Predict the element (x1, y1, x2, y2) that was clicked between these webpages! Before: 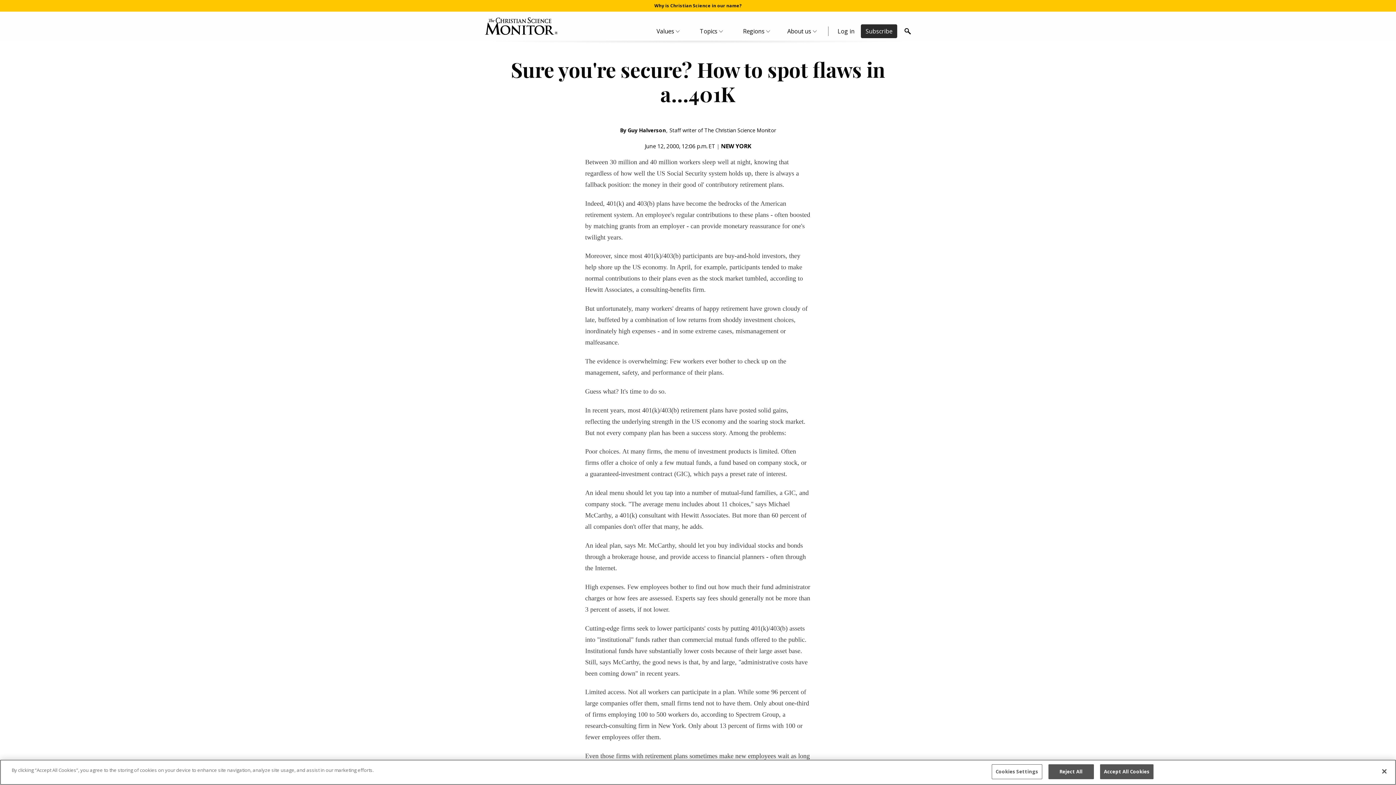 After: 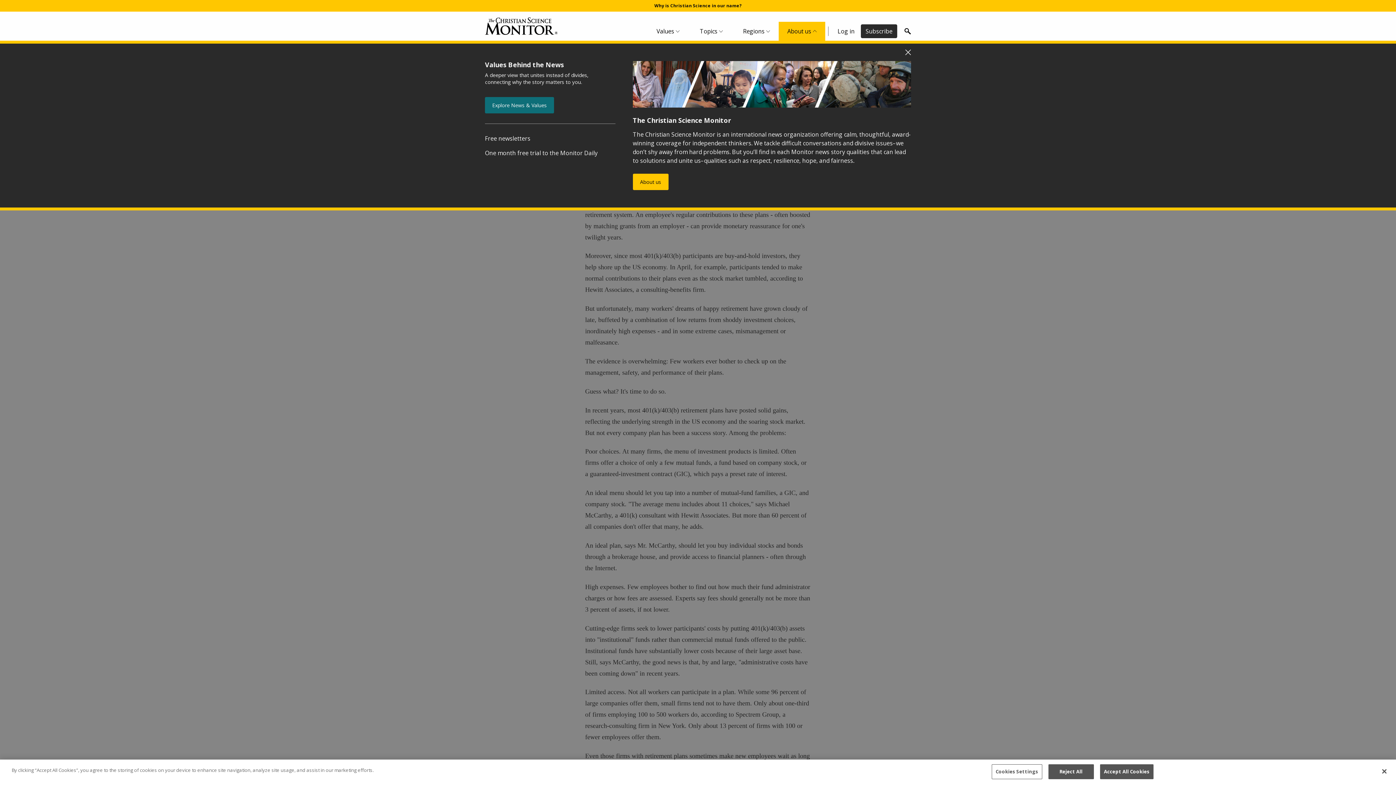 Action: bbox: (778, 21, 825, 40) label: About Menu